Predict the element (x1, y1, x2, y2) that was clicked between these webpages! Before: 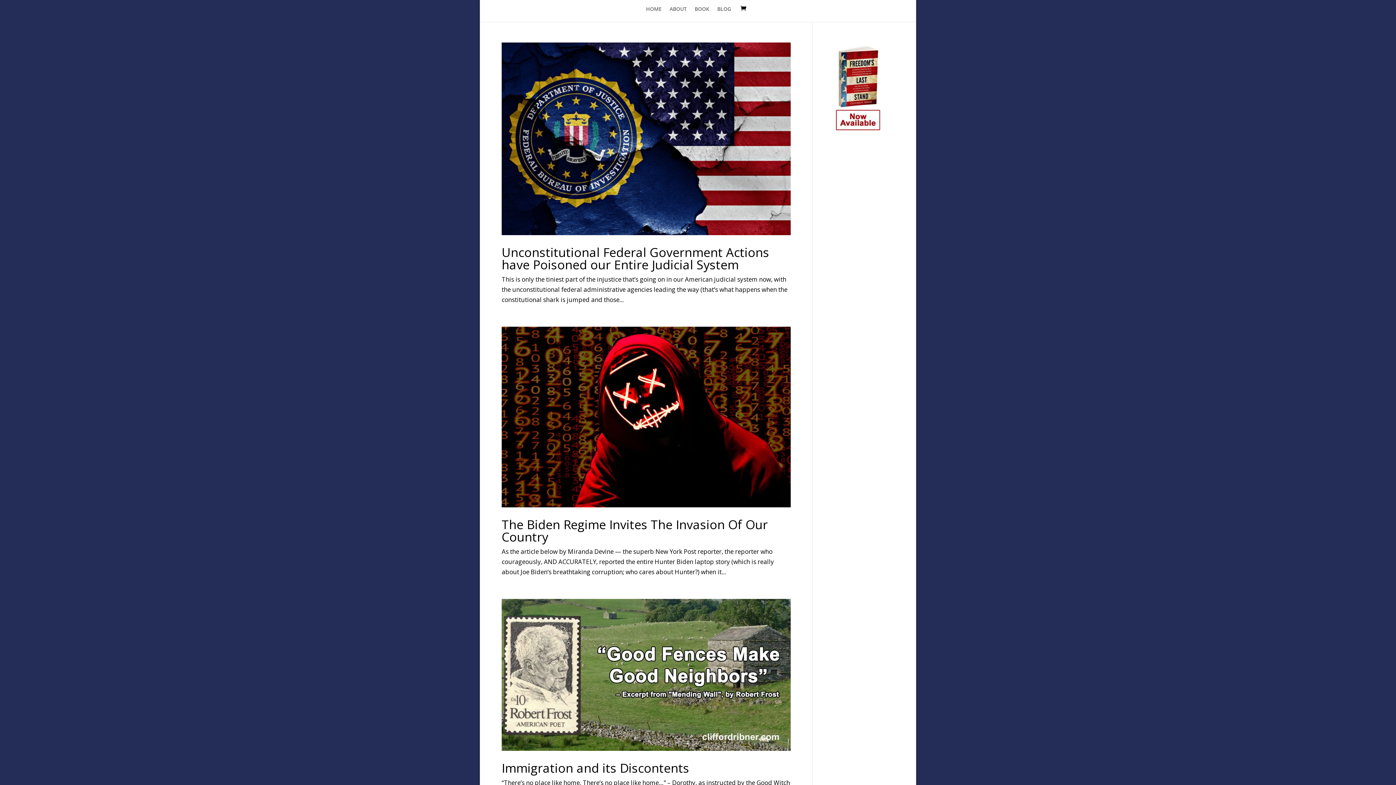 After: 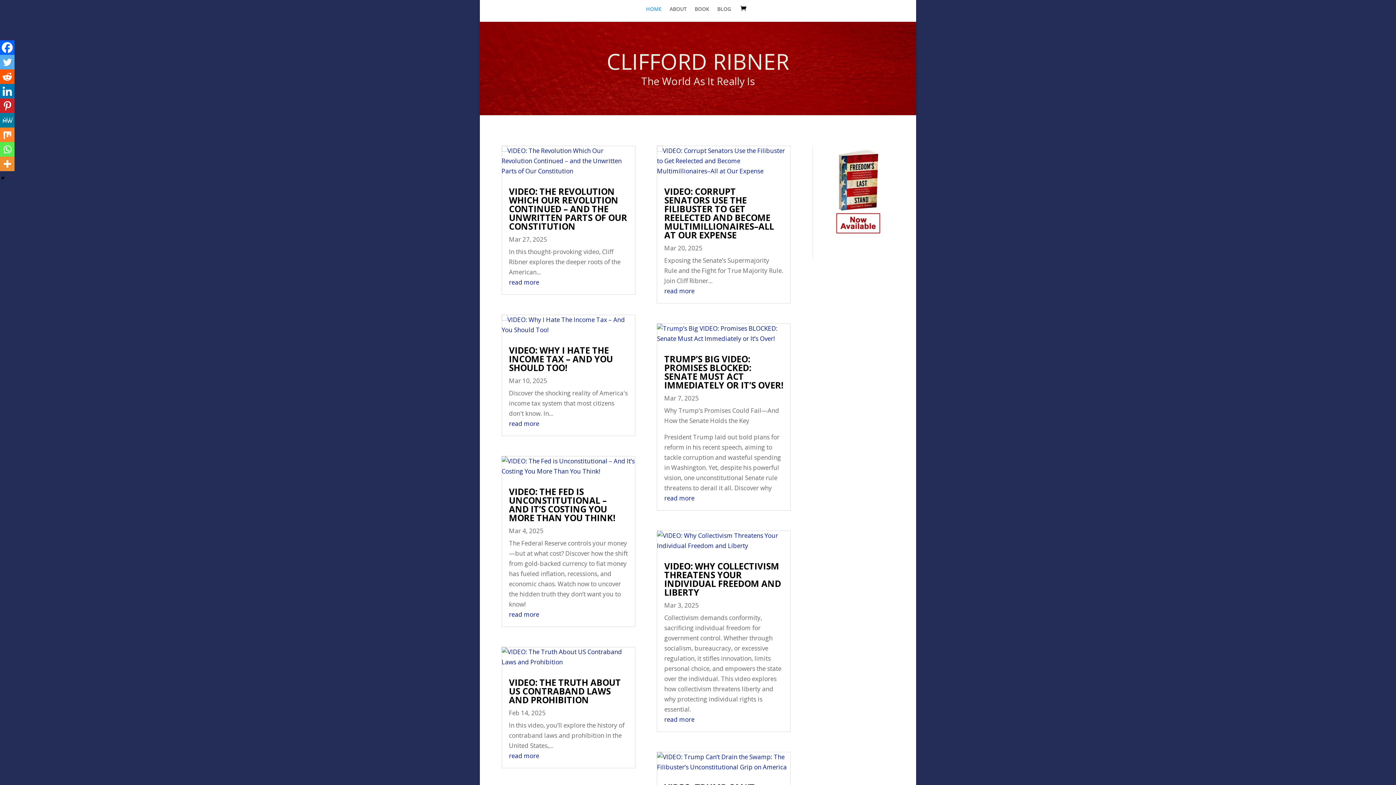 Action: label: HOME bbox: (646, 6, 661, 21)